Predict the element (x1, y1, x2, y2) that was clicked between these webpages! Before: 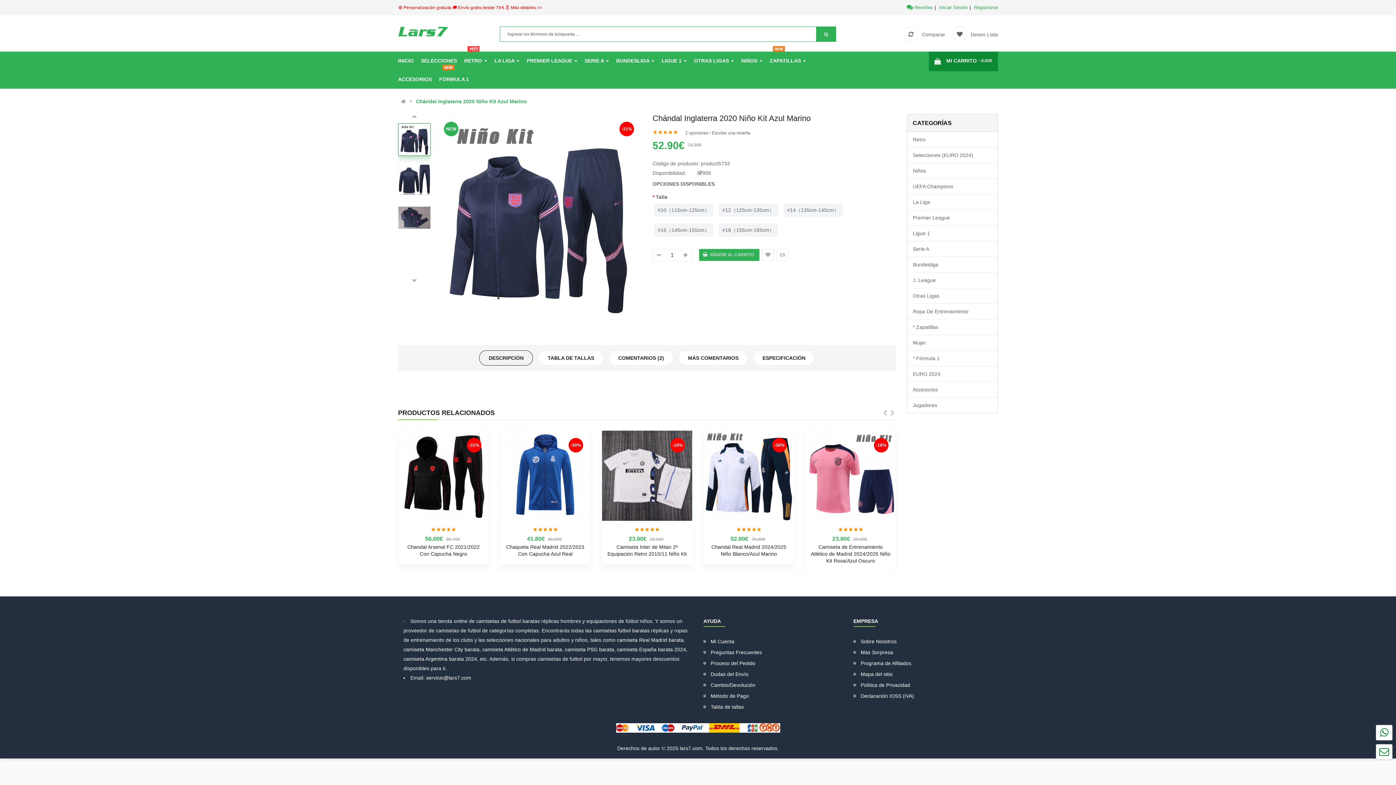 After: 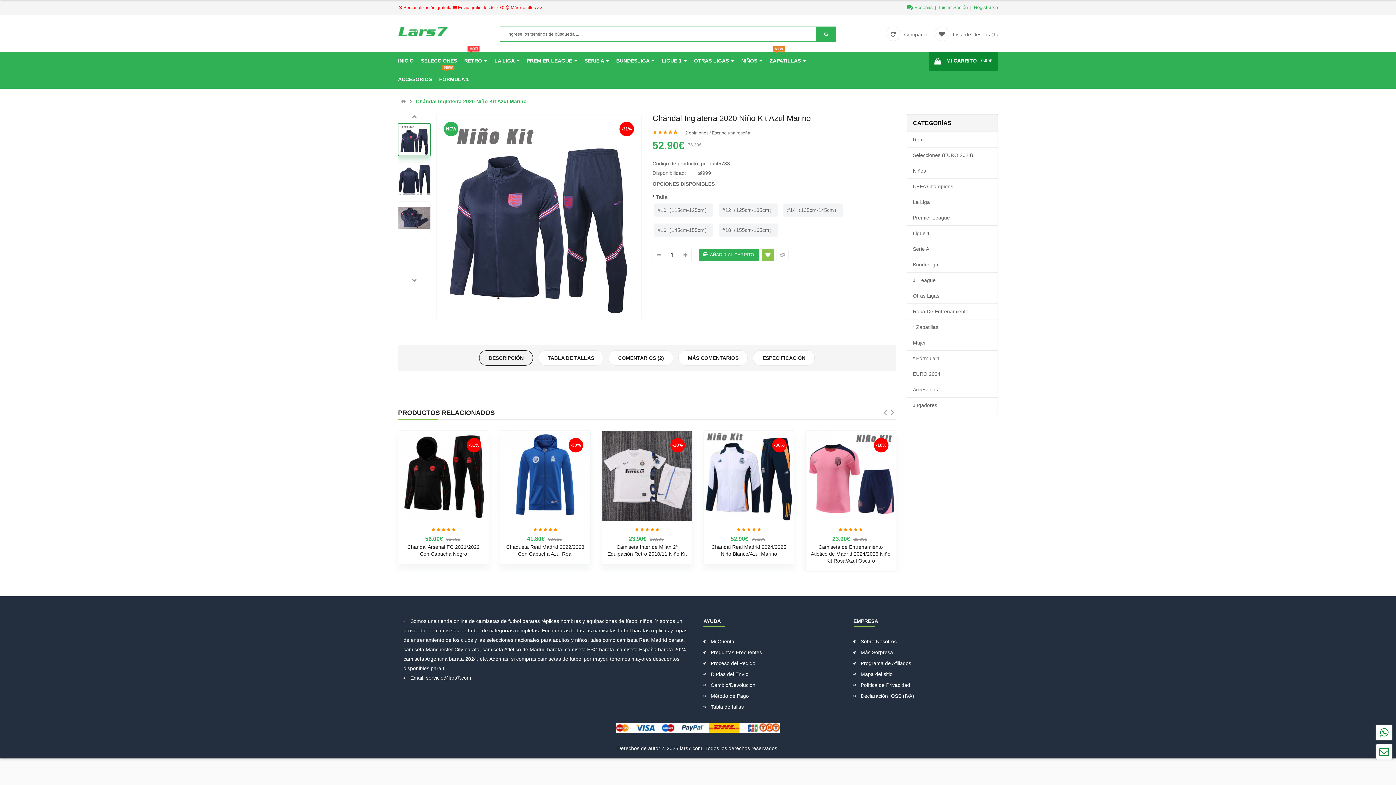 Action: bbox: (762, 249, 774, 261)